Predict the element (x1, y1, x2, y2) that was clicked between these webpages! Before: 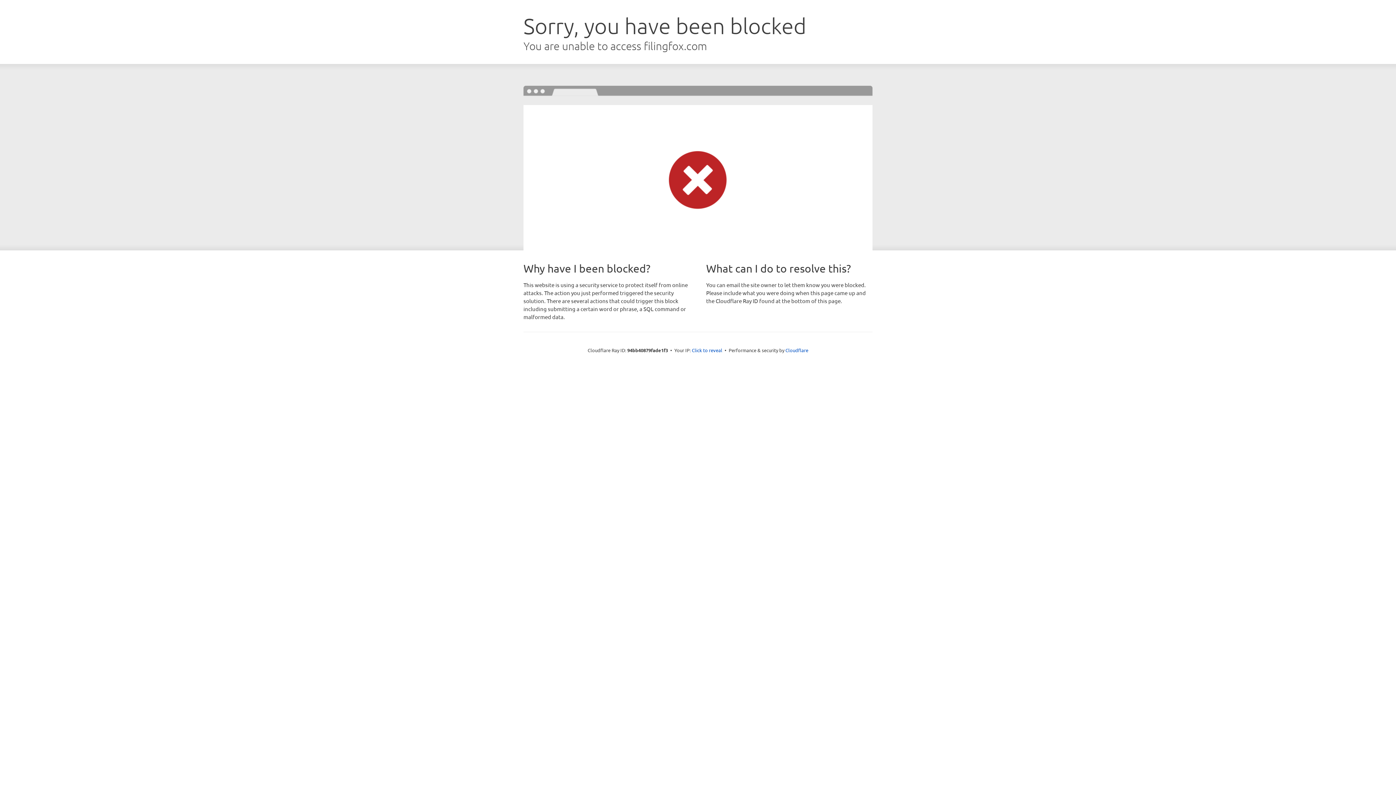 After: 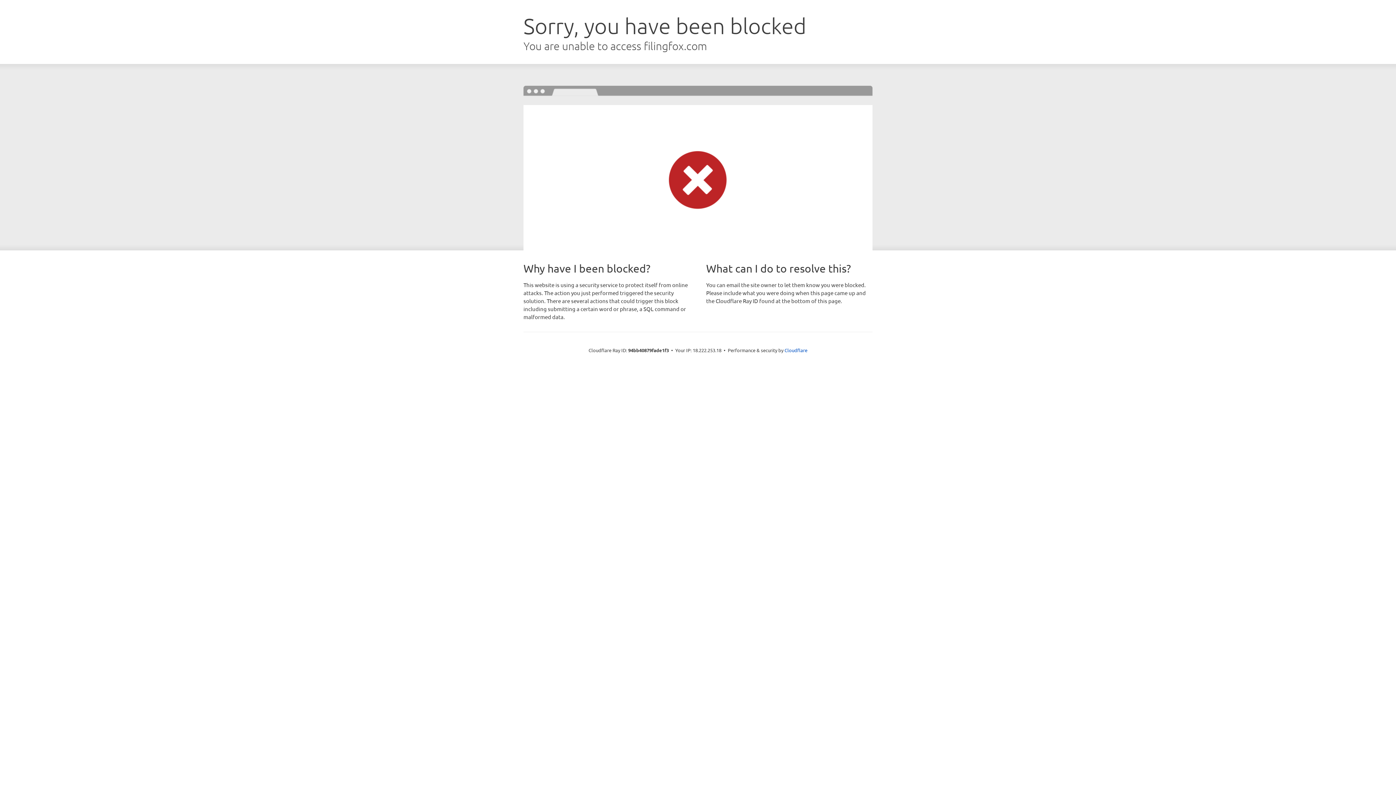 Action: bbox: (692, 346, 722, 353) label: Click to reveal